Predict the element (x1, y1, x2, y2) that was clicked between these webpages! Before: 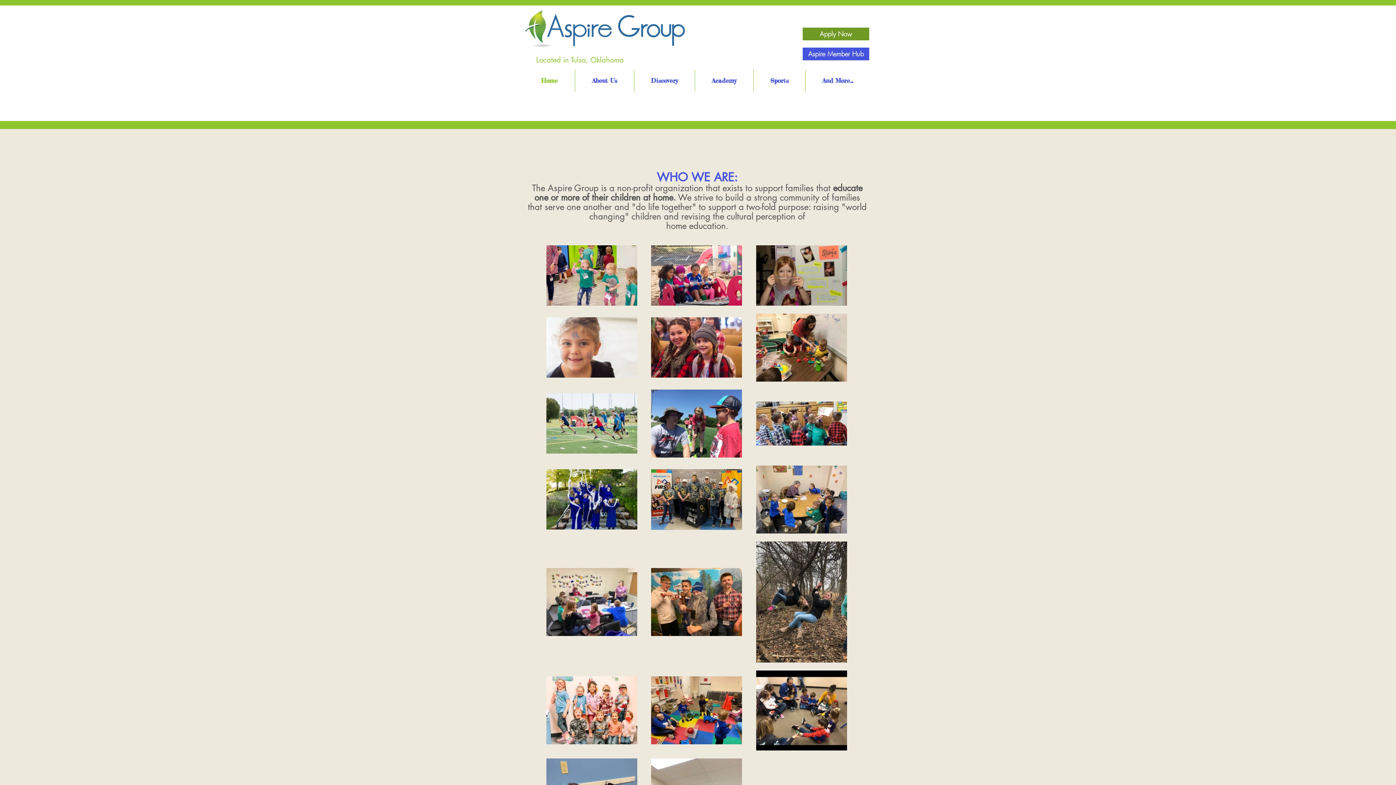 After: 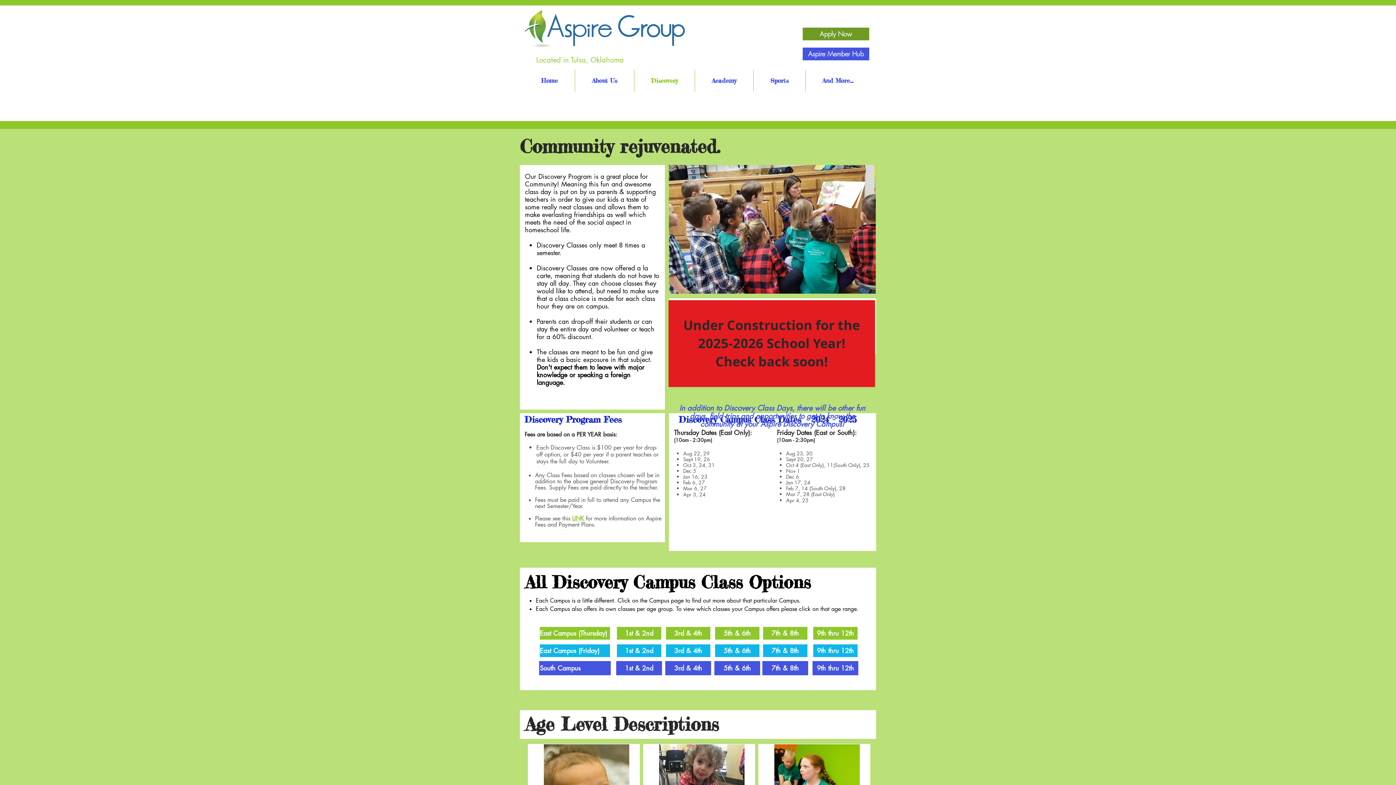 Action: label: Discovery bbox: (634, 69, 694, 91)